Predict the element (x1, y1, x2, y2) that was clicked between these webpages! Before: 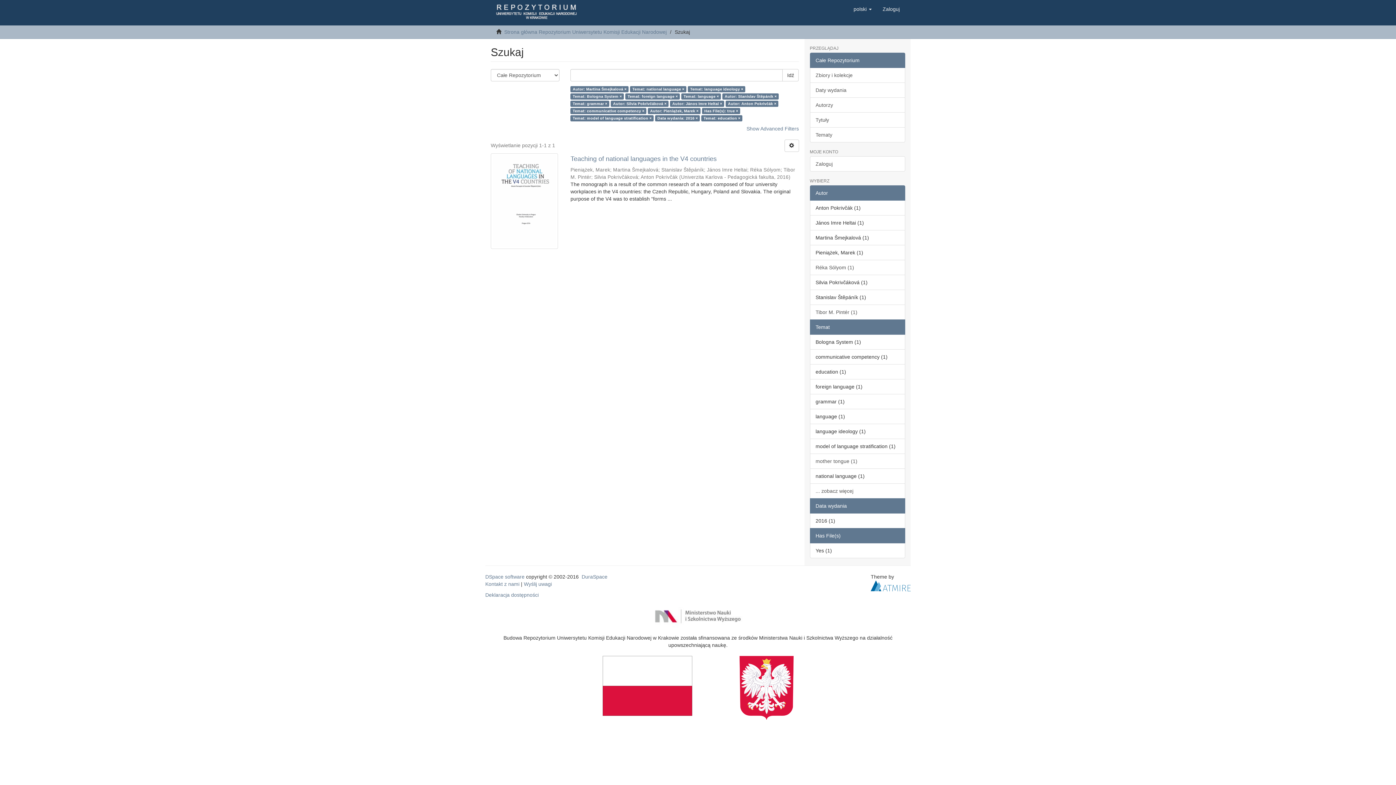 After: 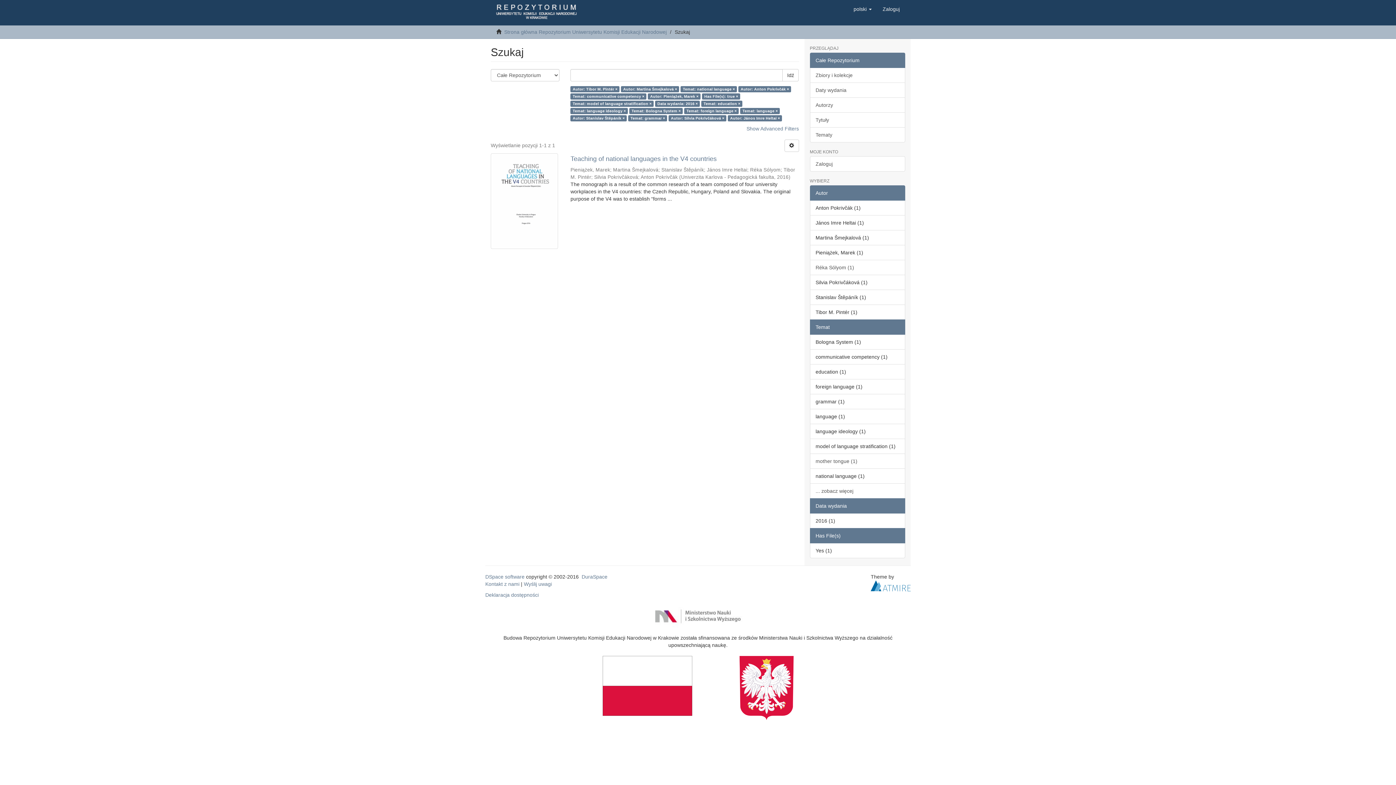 Action: label: Tibor M. Pintér (1) bbox: (810, 304, 905, 320)